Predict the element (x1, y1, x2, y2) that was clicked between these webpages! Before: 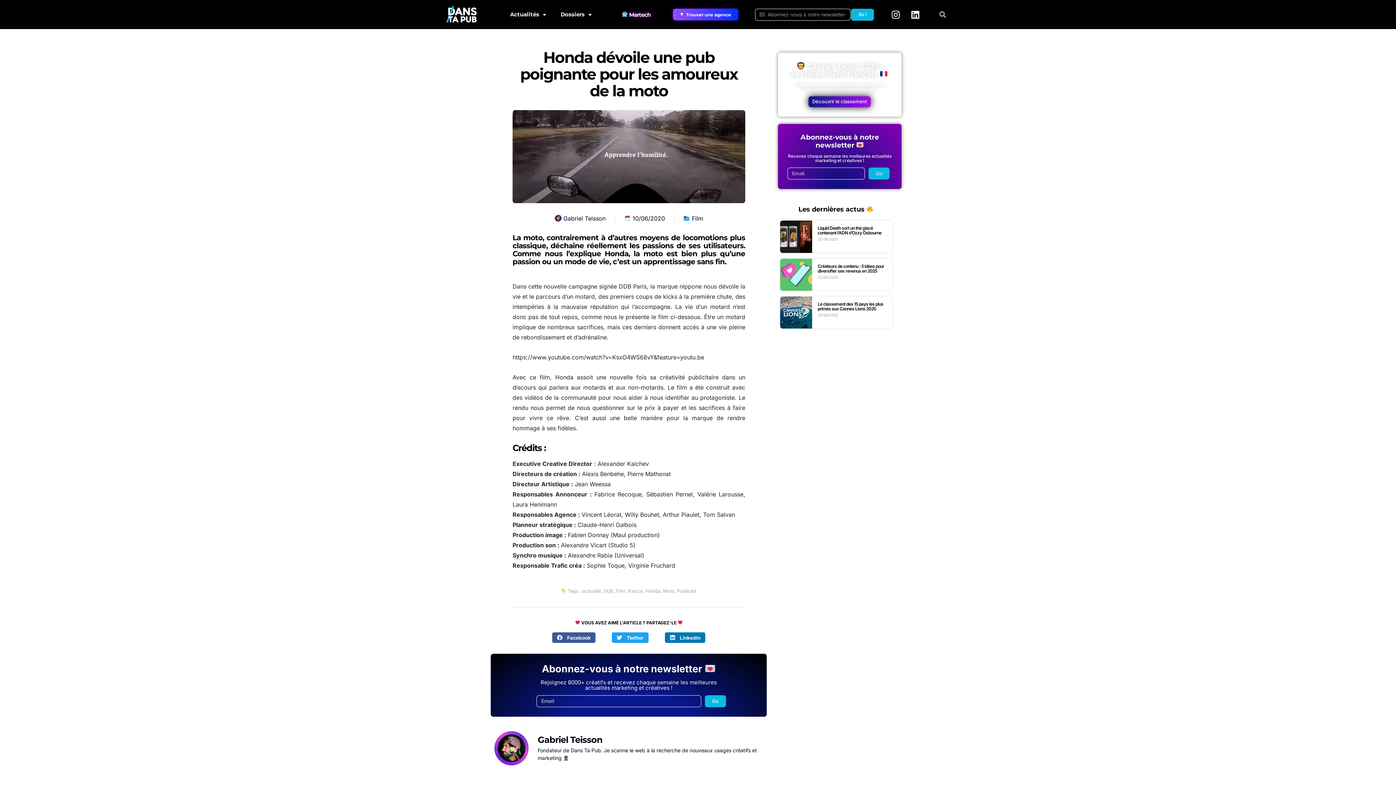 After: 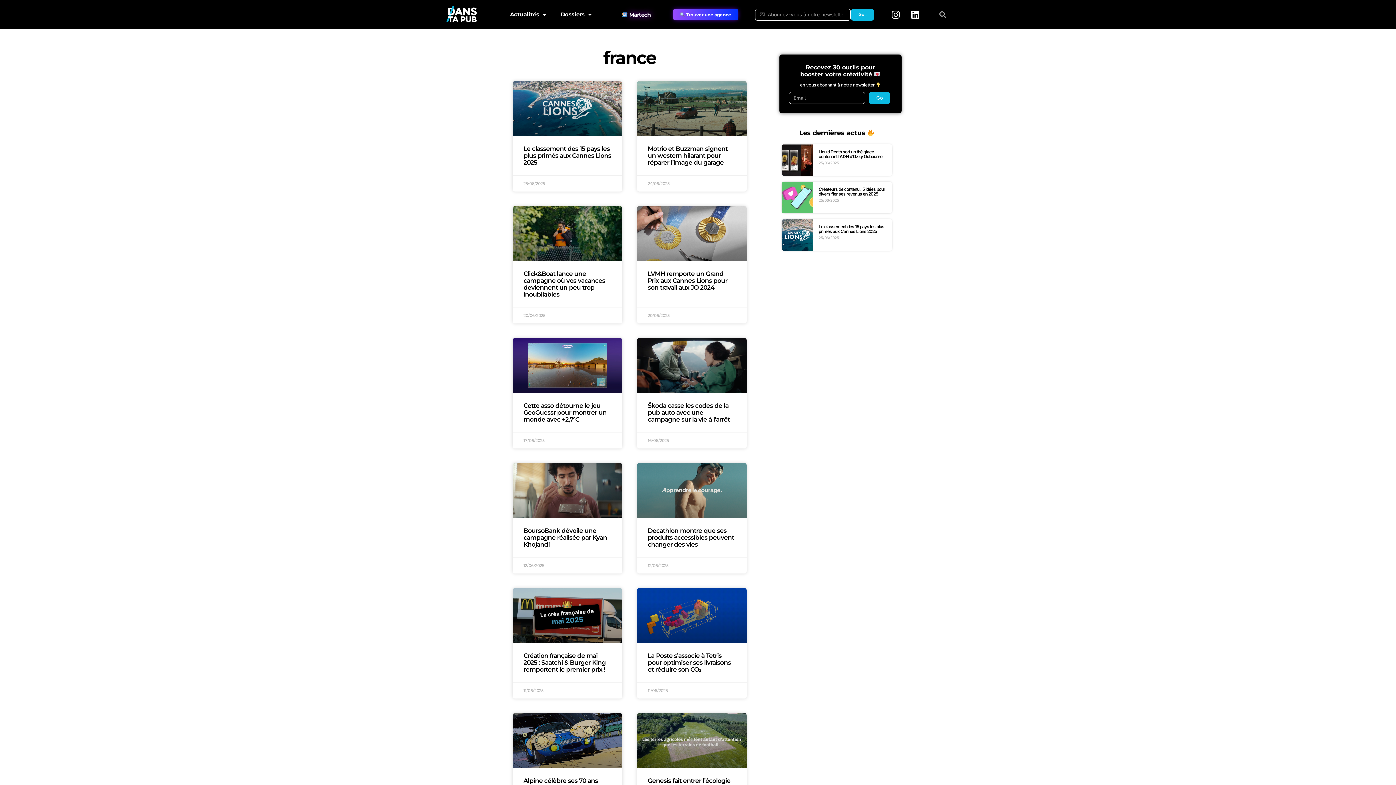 Action: bbox: (628, 588, 643, 594) label: france